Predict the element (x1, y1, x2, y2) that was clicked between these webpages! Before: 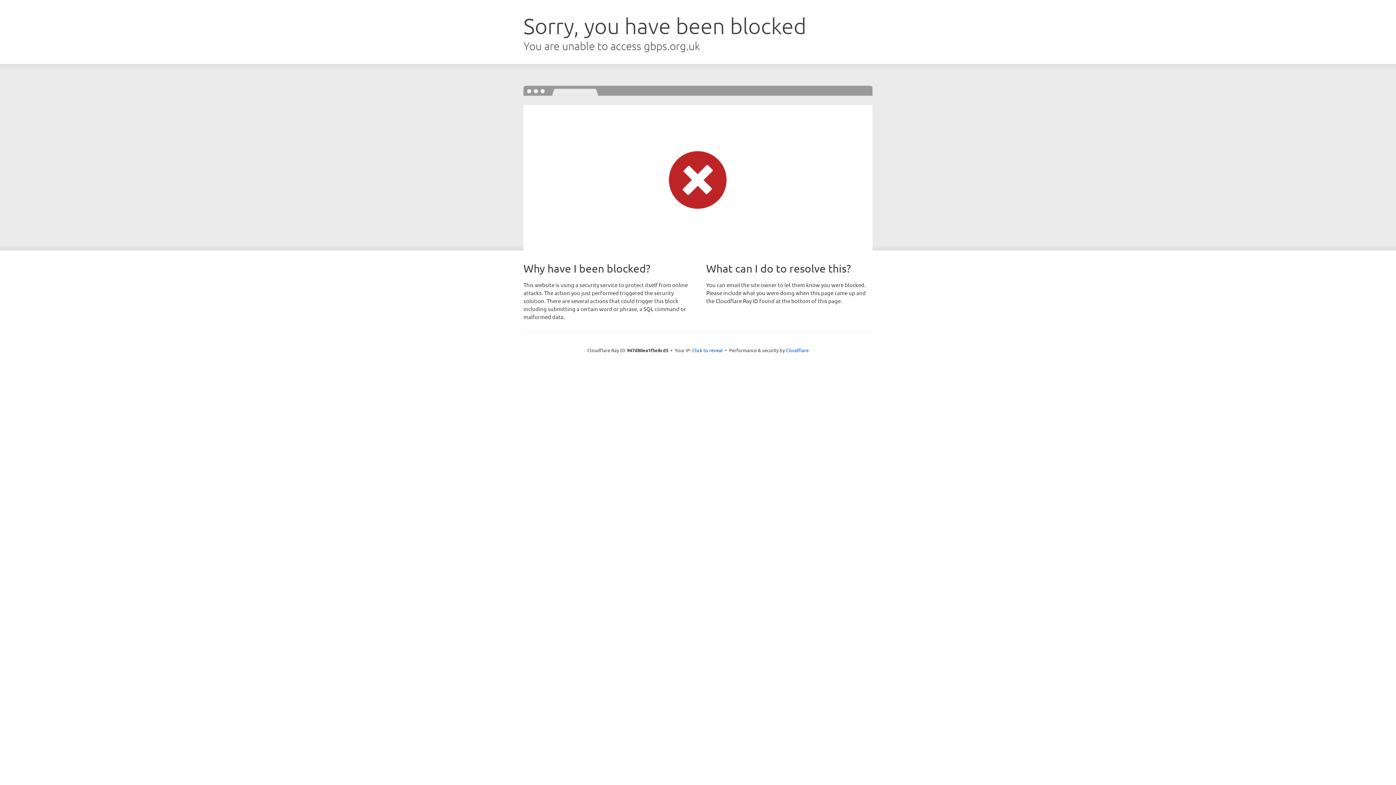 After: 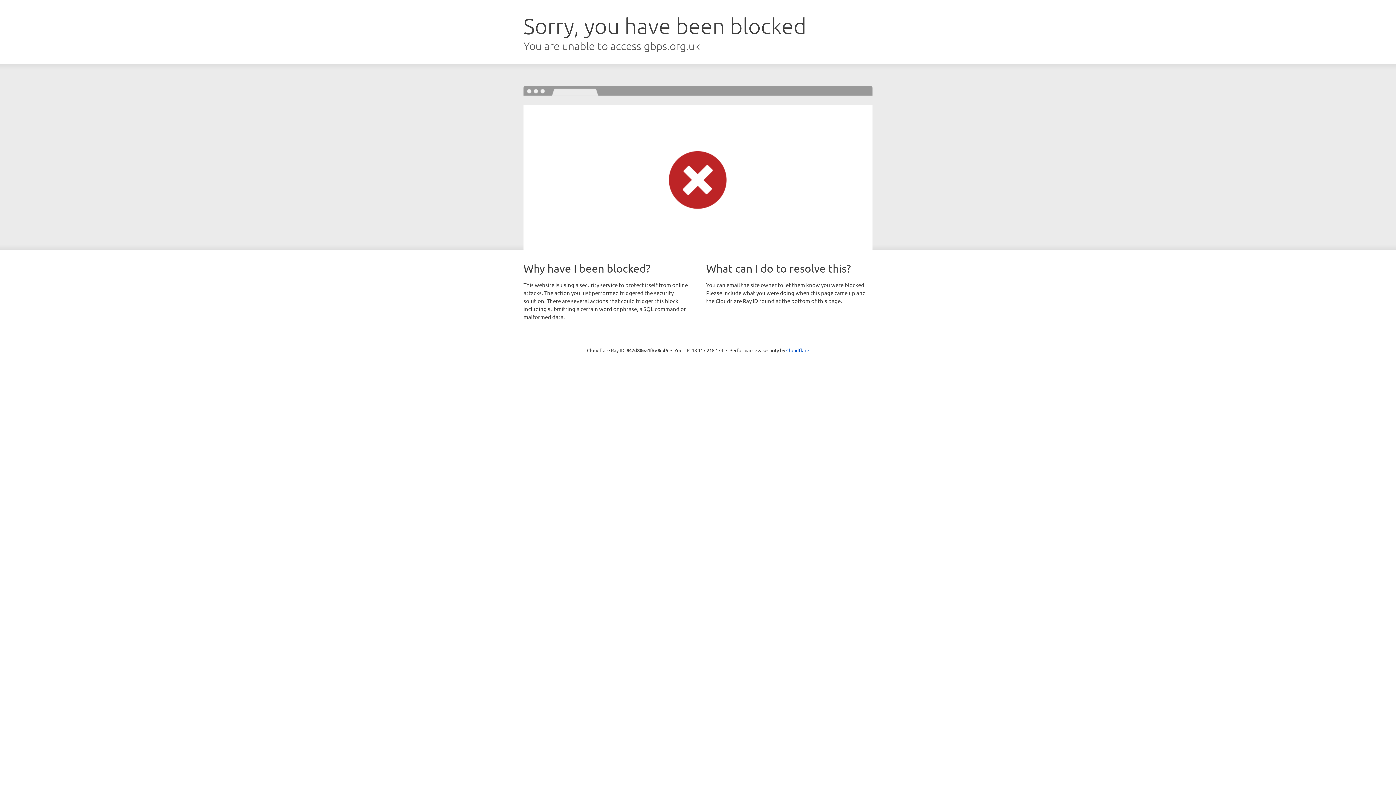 Action: bbox: (692, 346, 722, 353) label: Click to reveal